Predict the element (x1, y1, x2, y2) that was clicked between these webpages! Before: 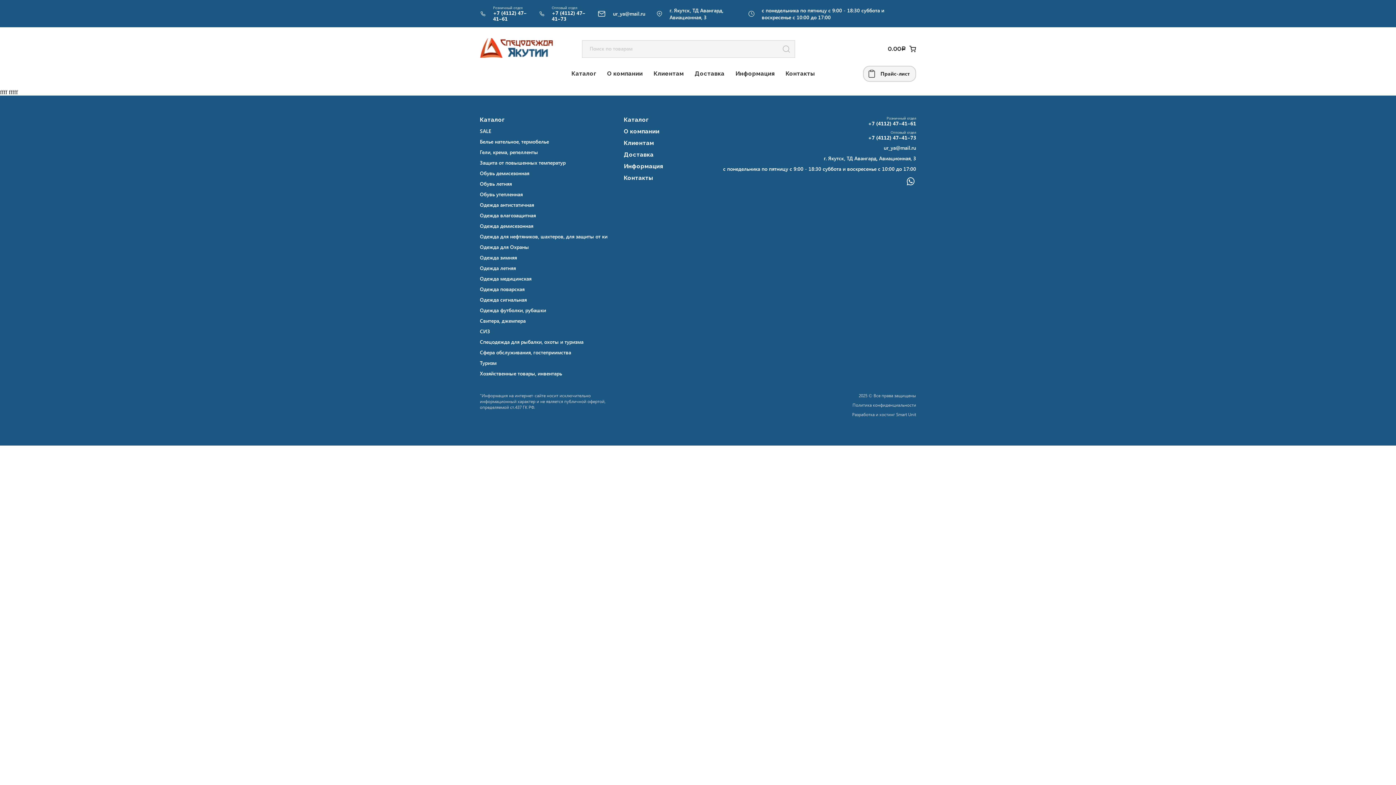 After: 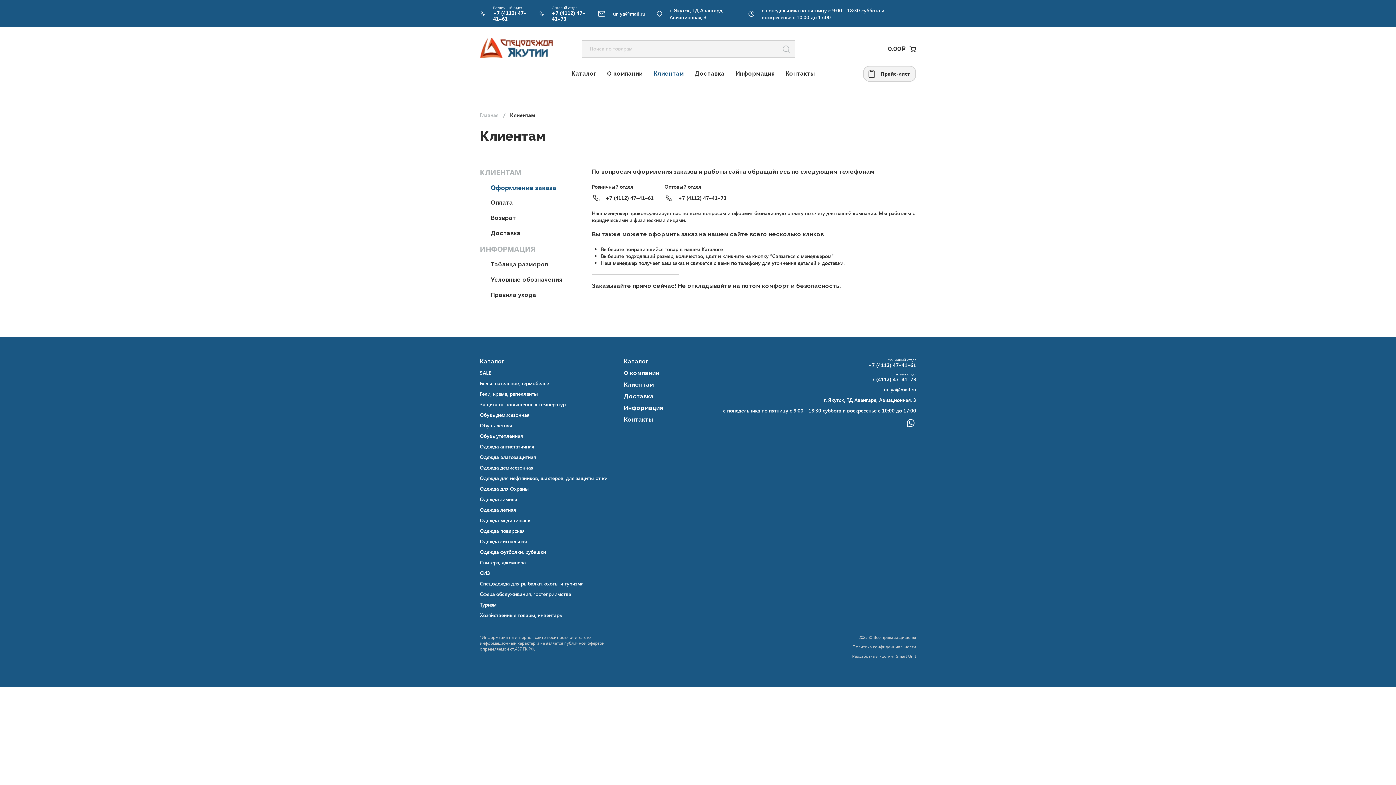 Action: label: Клиентам bbox: (624, 139, 654, 146)